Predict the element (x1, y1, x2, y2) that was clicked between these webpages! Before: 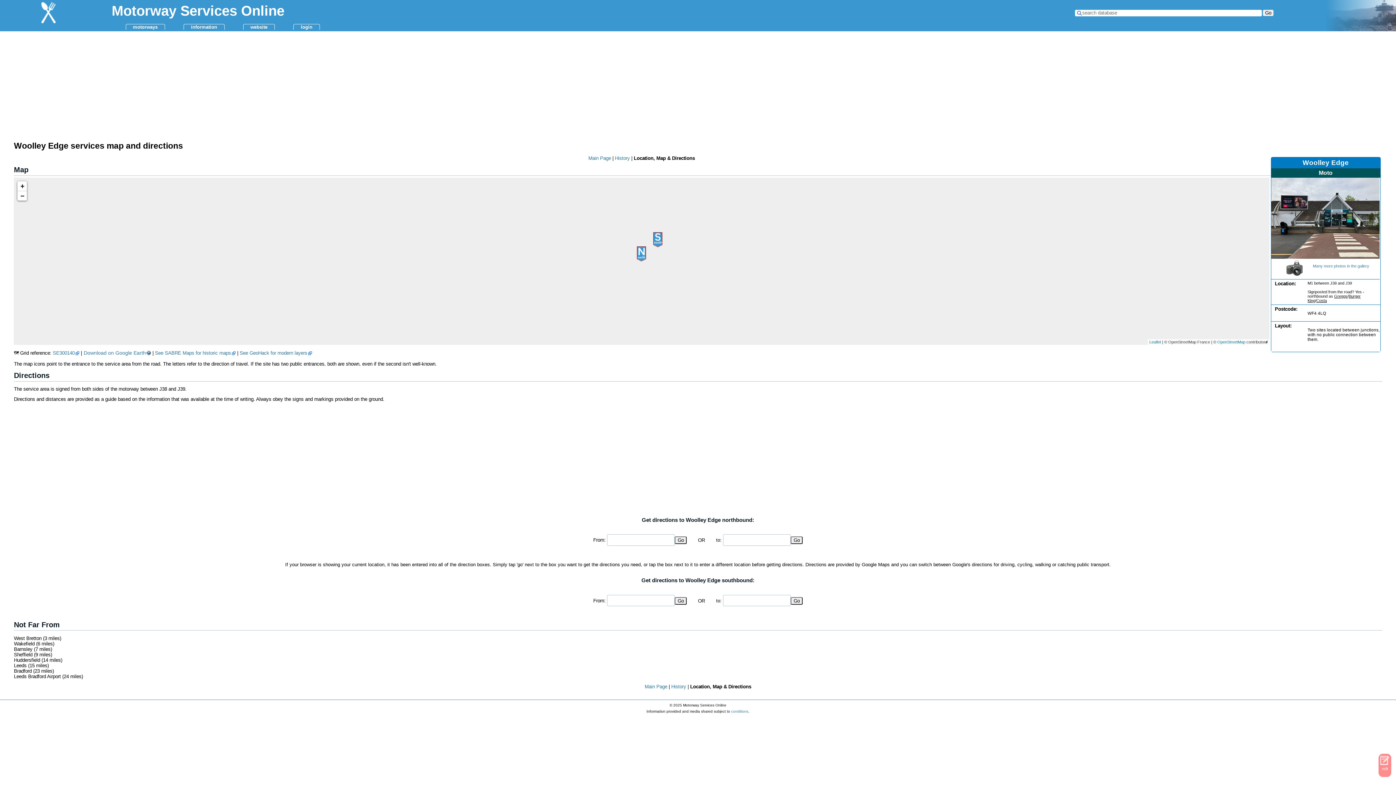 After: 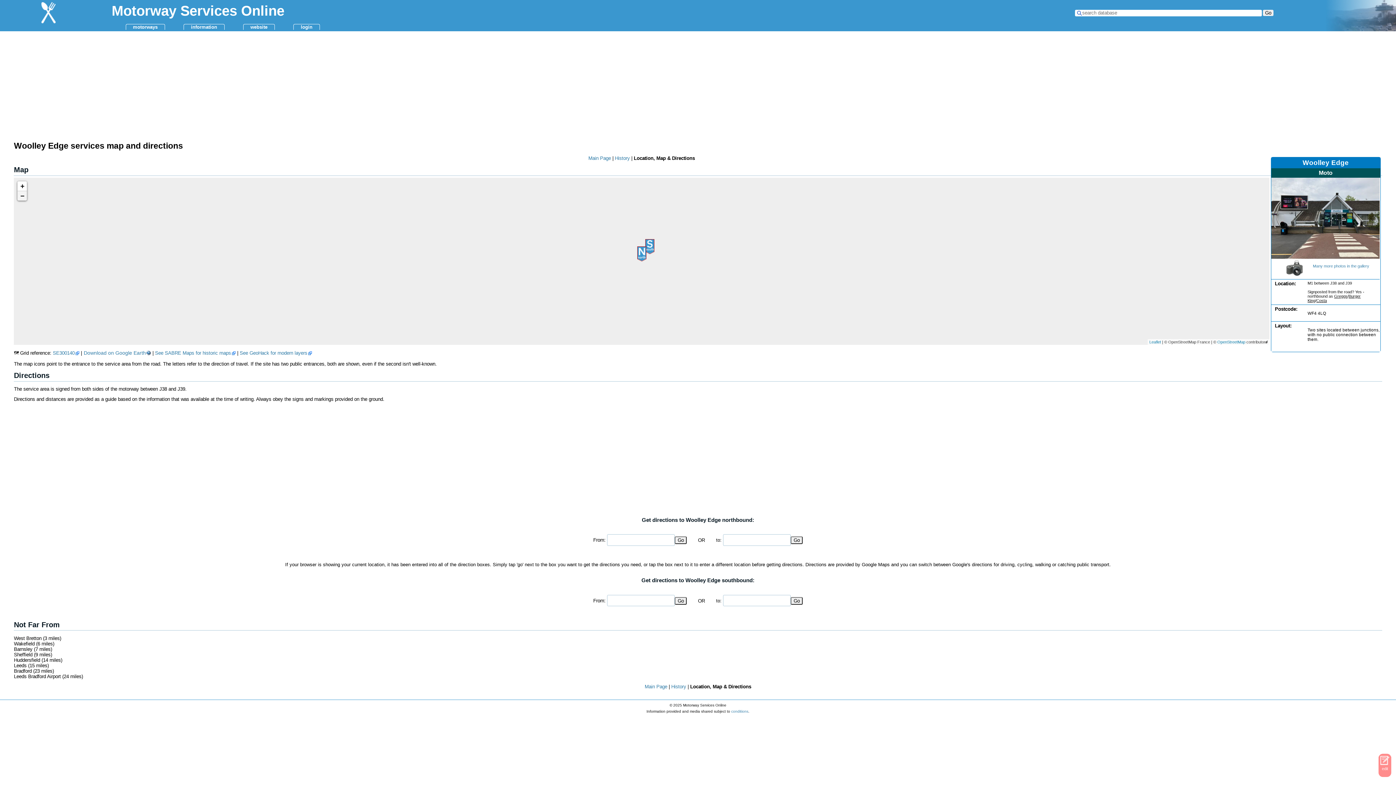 Action: label: Zoom out bbox: (17, 191, 27, 200)